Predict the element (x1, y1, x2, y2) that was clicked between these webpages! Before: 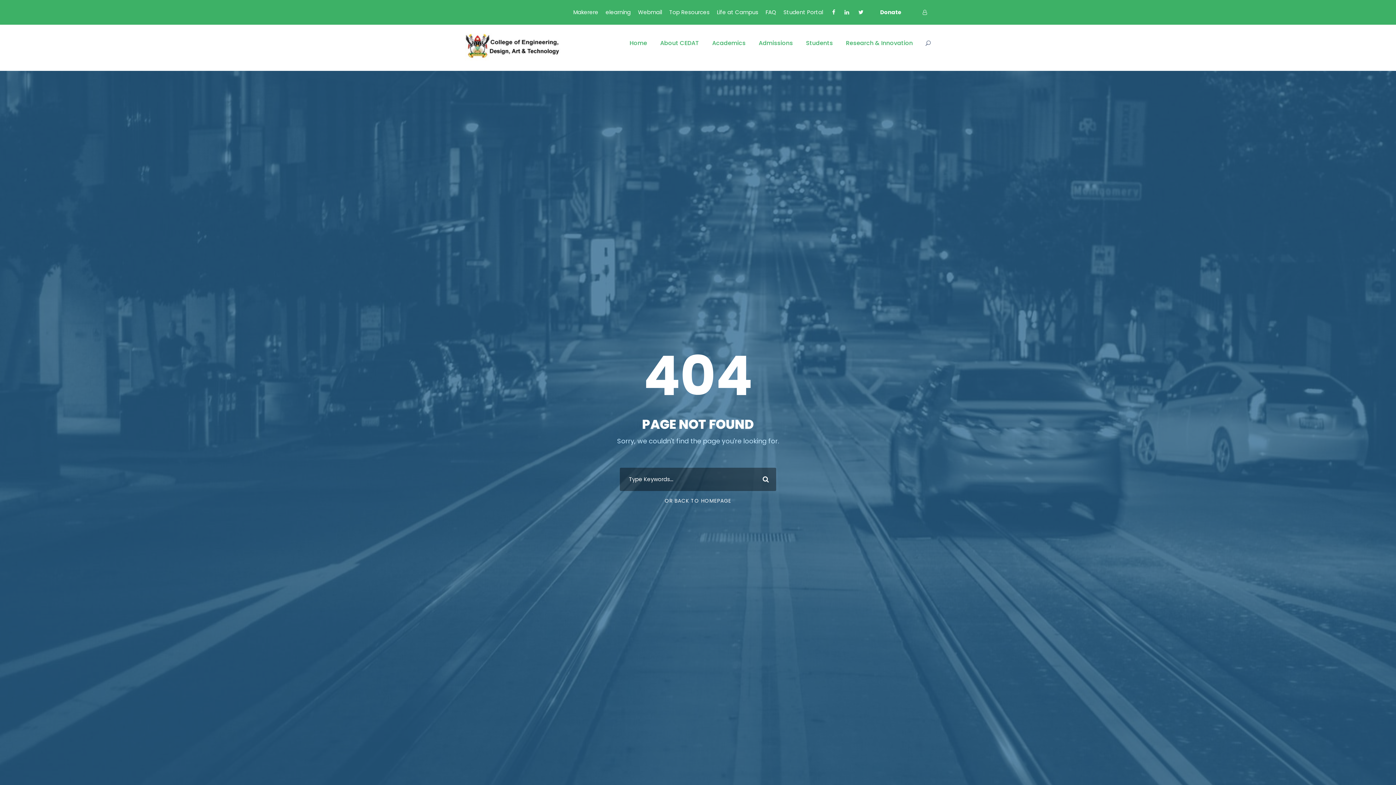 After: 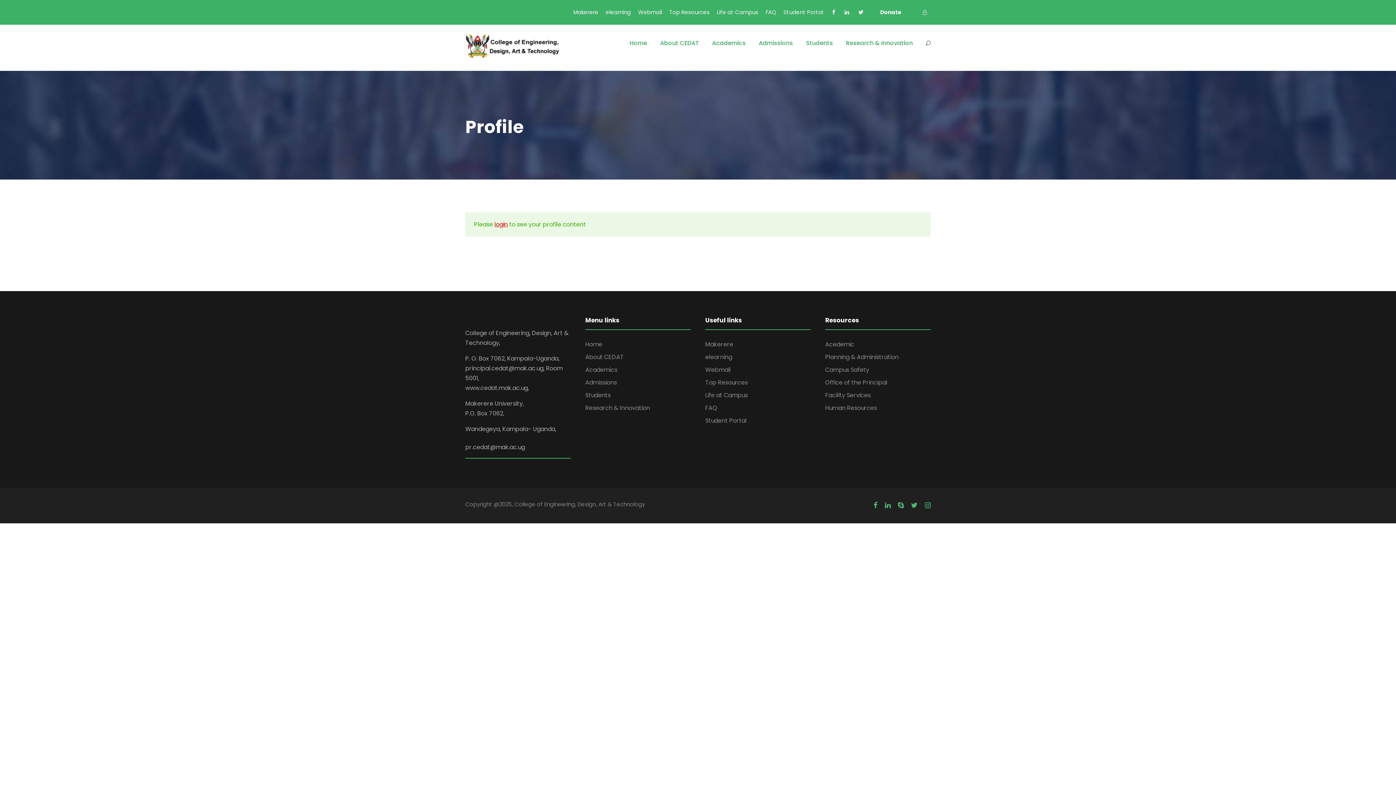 Action: bbox: (919, 8, 930, 16)